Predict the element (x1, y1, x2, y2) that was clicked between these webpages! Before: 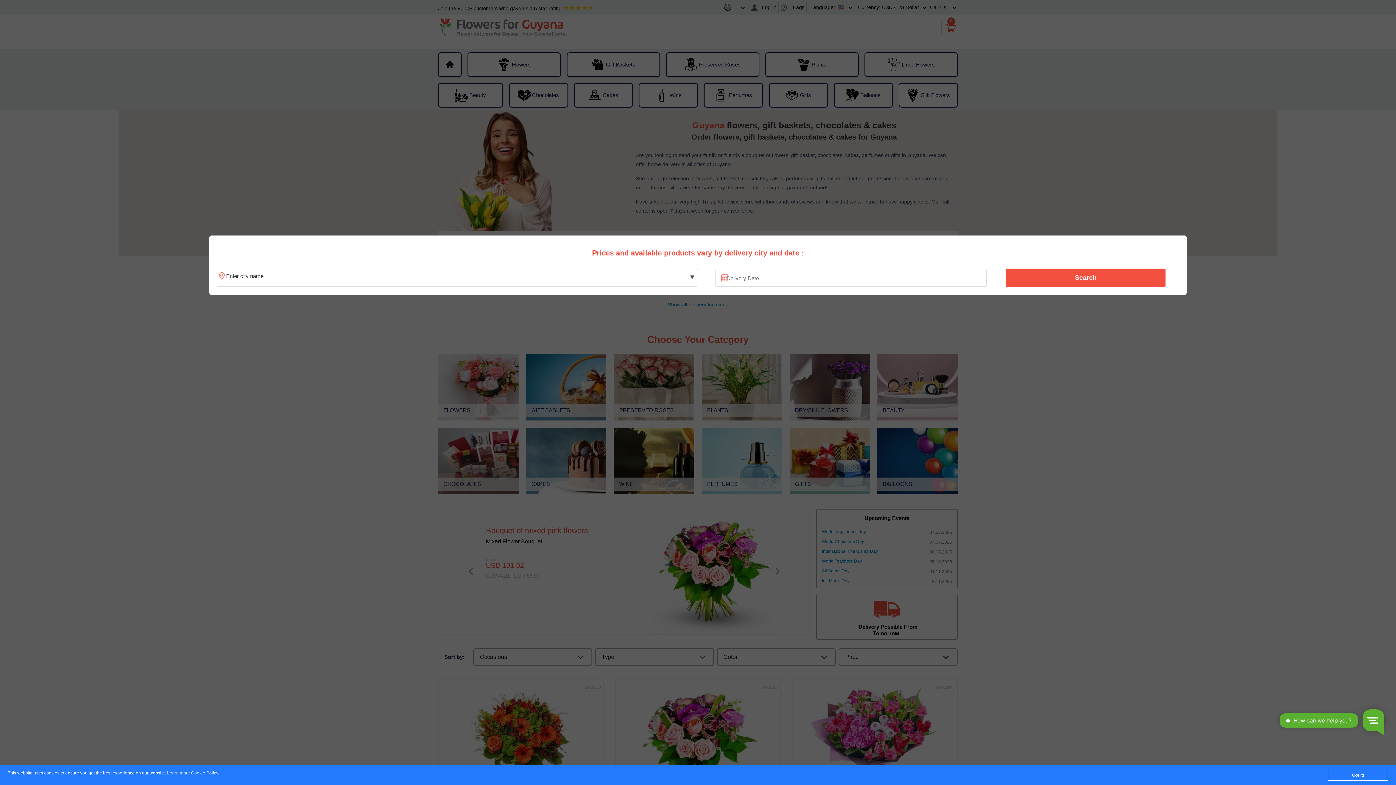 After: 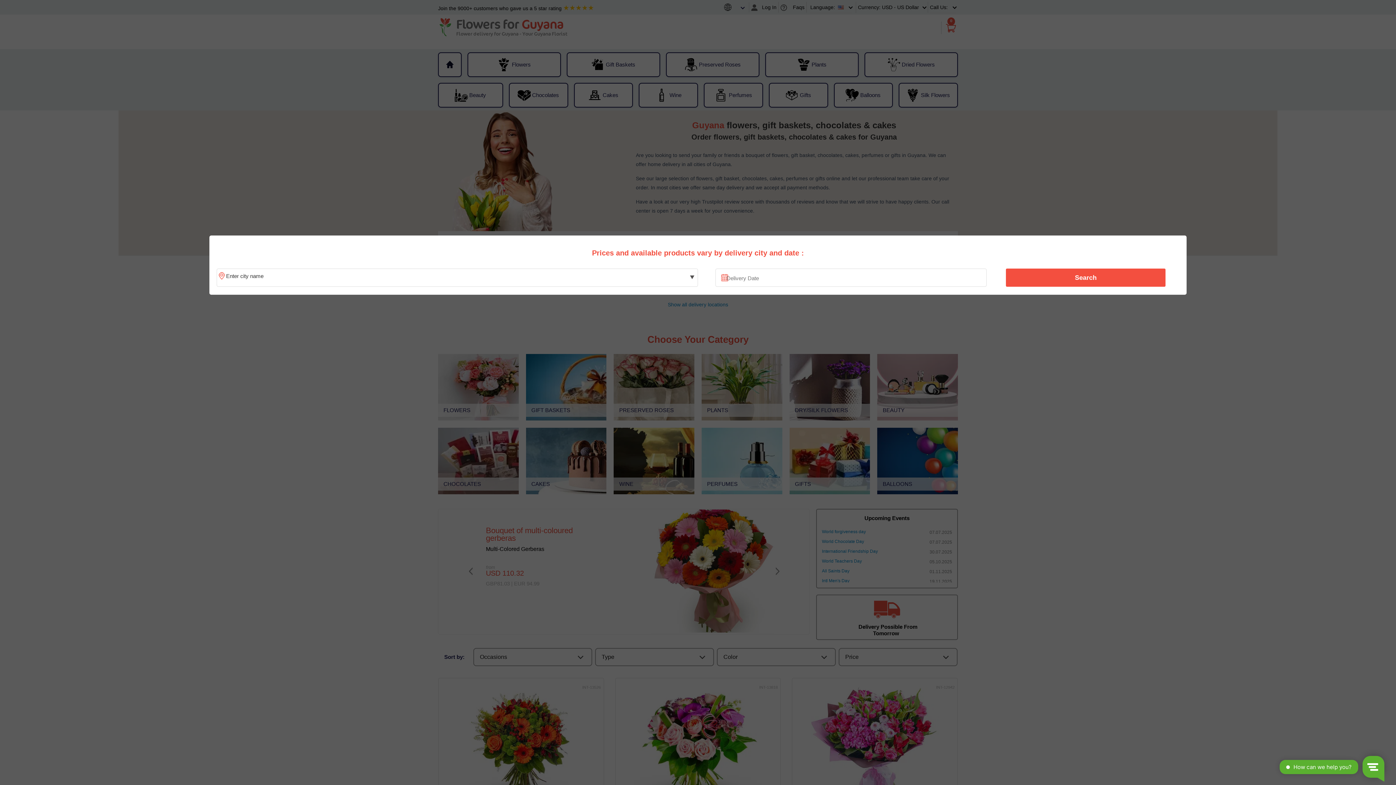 Action: bbox: (1328, 770, 1388, 781) label: Got it!